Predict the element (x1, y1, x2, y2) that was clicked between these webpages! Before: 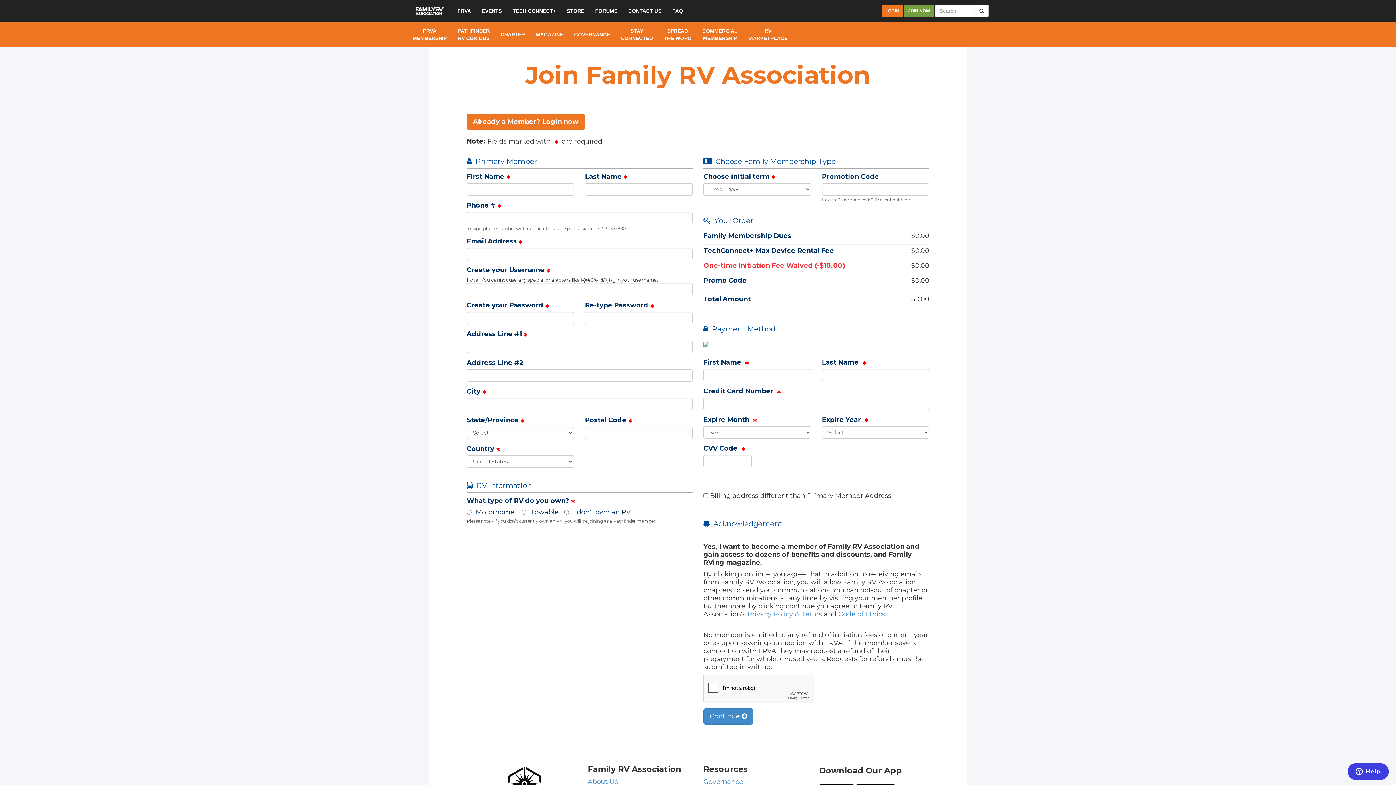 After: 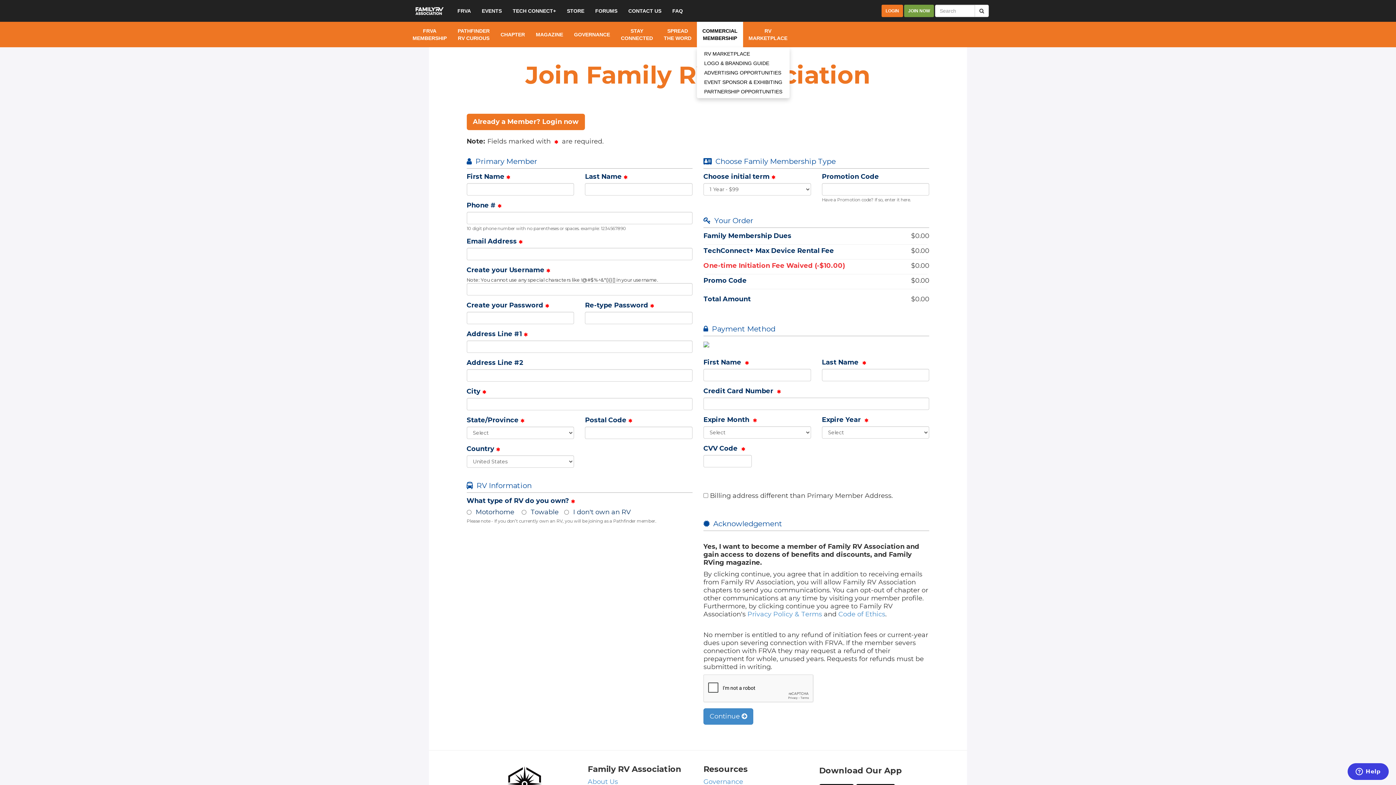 Action: label: COMMERCIAL
MEMBERSHIP bbox: (697, 21, 743, 47)